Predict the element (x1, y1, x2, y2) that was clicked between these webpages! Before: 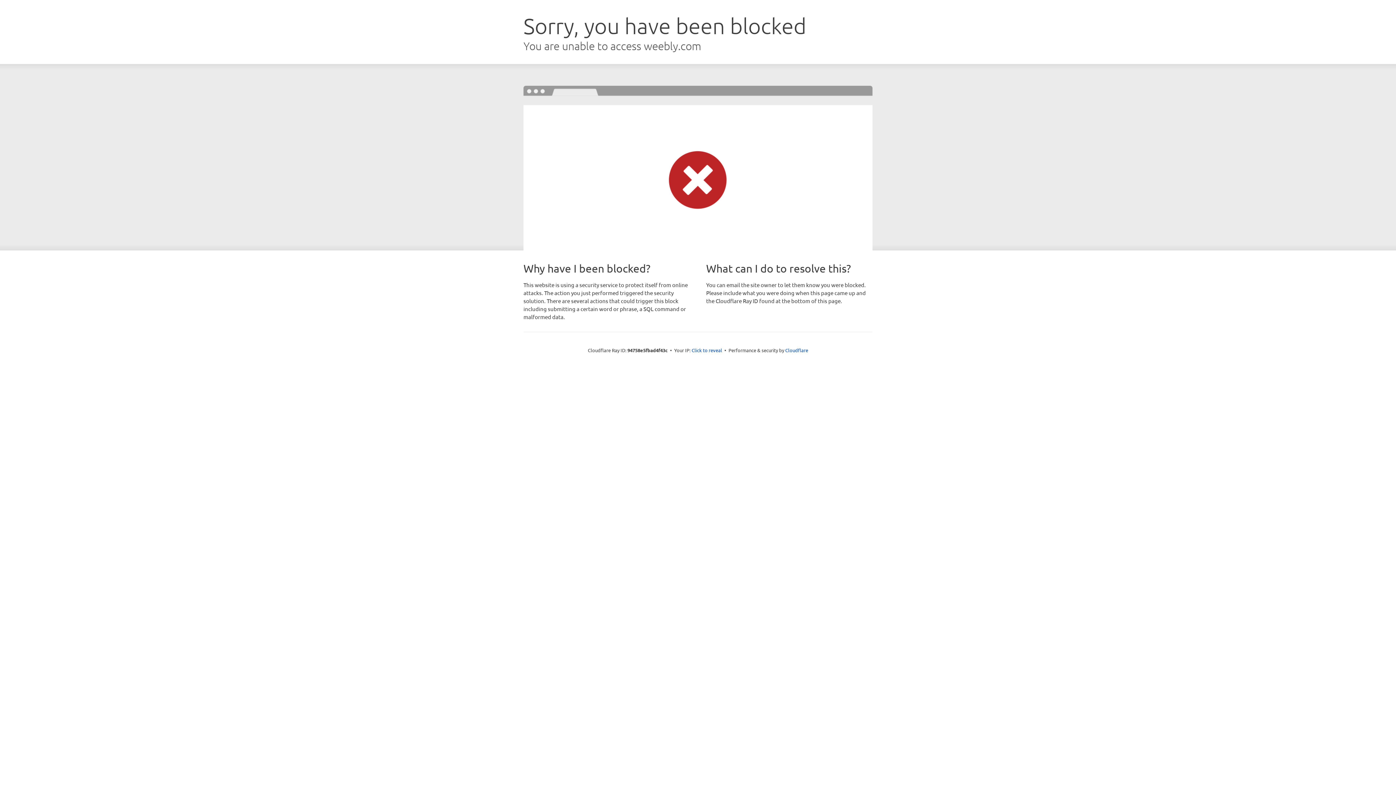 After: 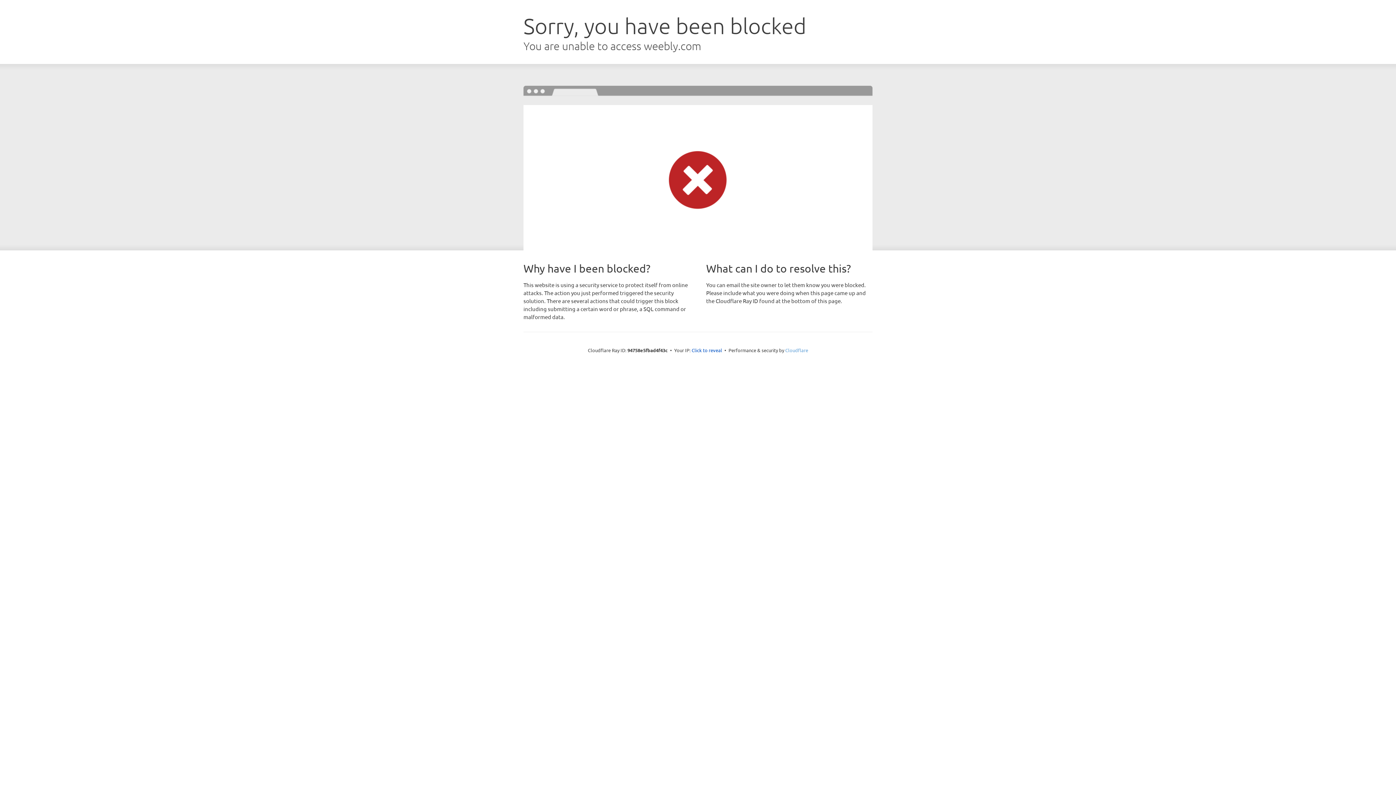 Action: bbox: (785, 347, 808, 353) label: Cloudflare